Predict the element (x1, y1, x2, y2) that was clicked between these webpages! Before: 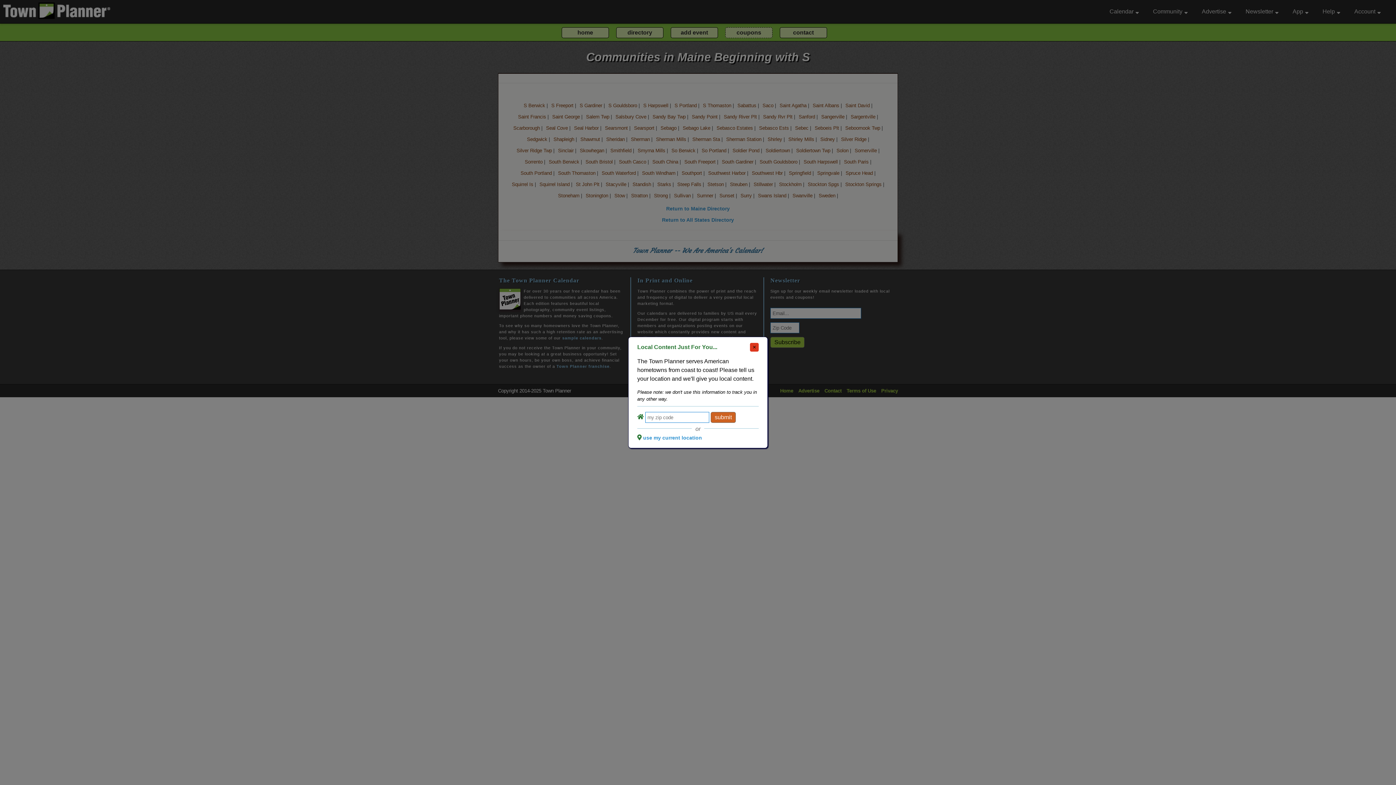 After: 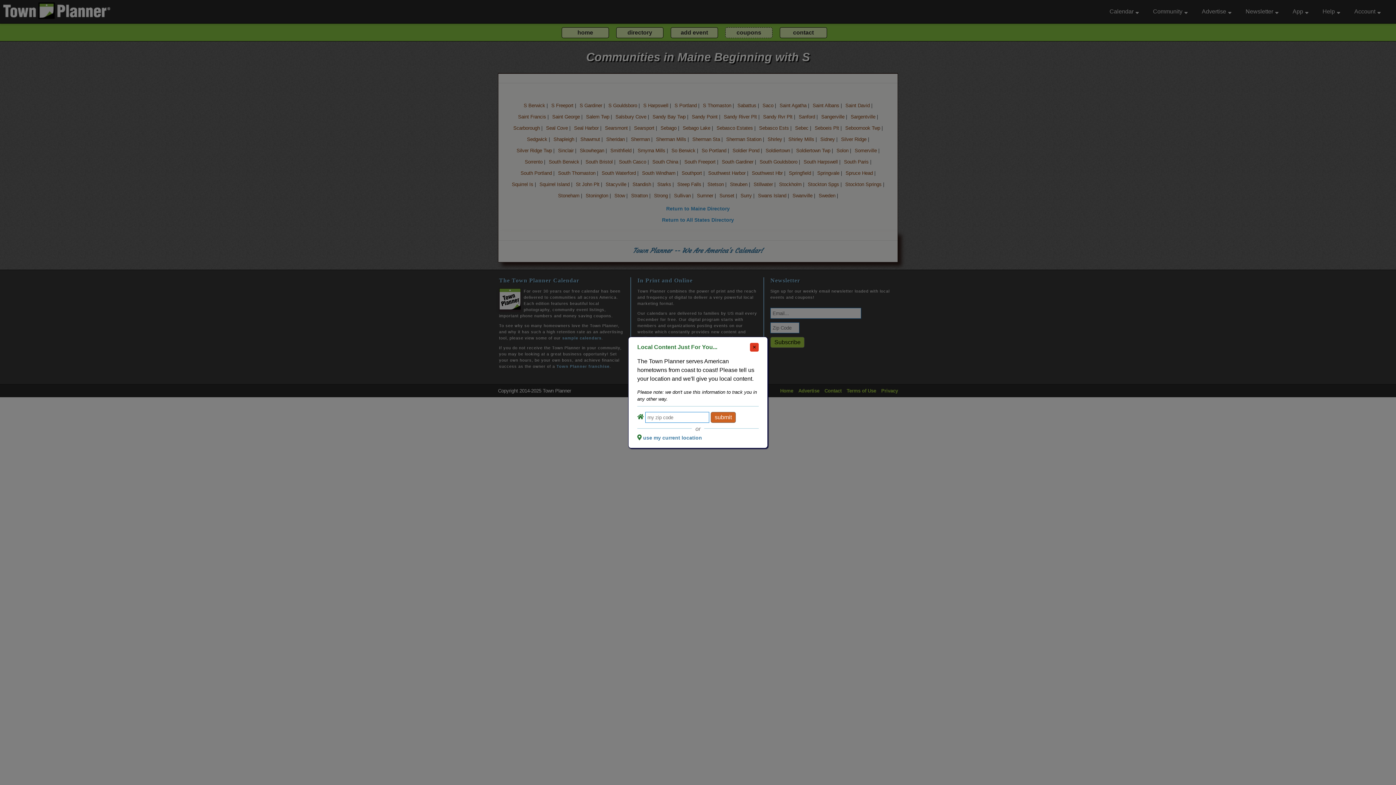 Action: bbox: (643, 435, 702, 440) label: use my current location